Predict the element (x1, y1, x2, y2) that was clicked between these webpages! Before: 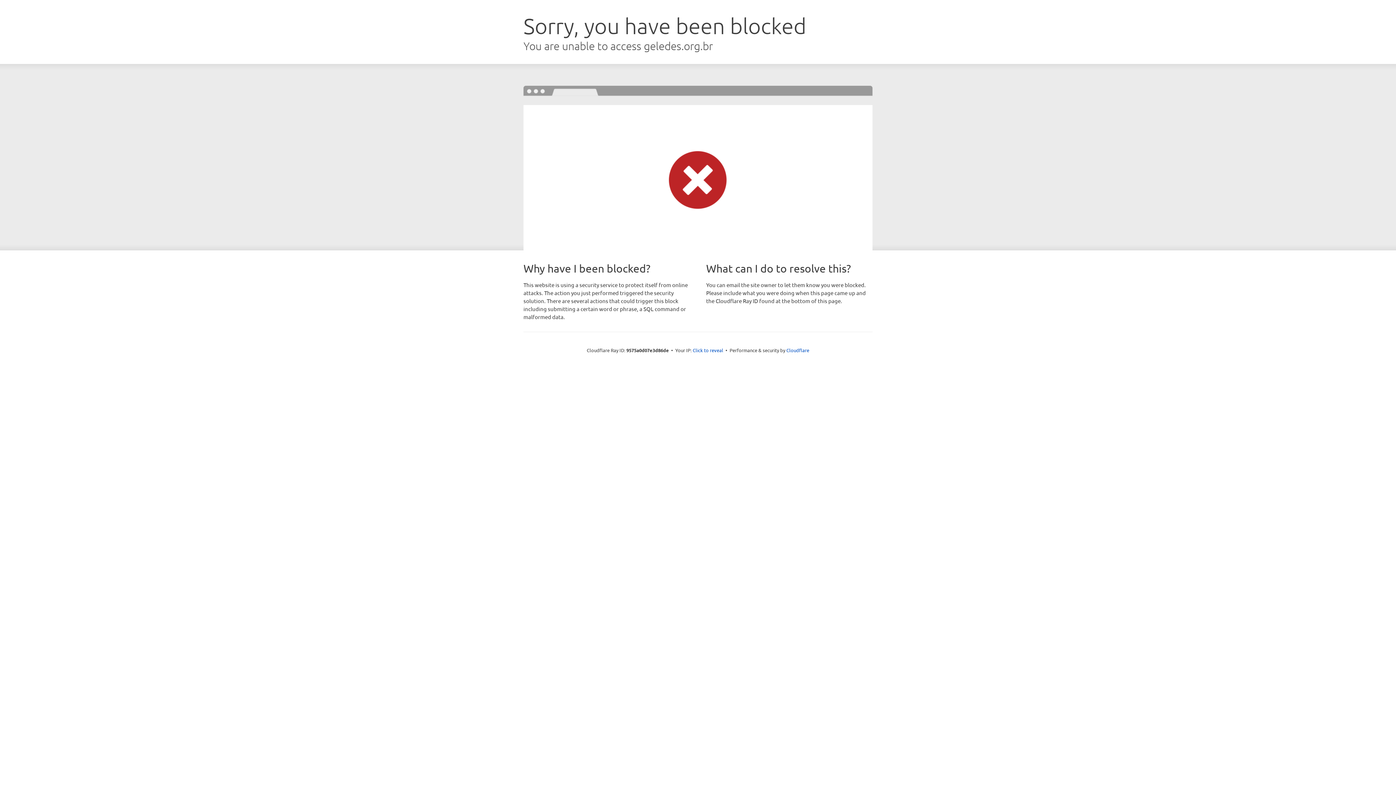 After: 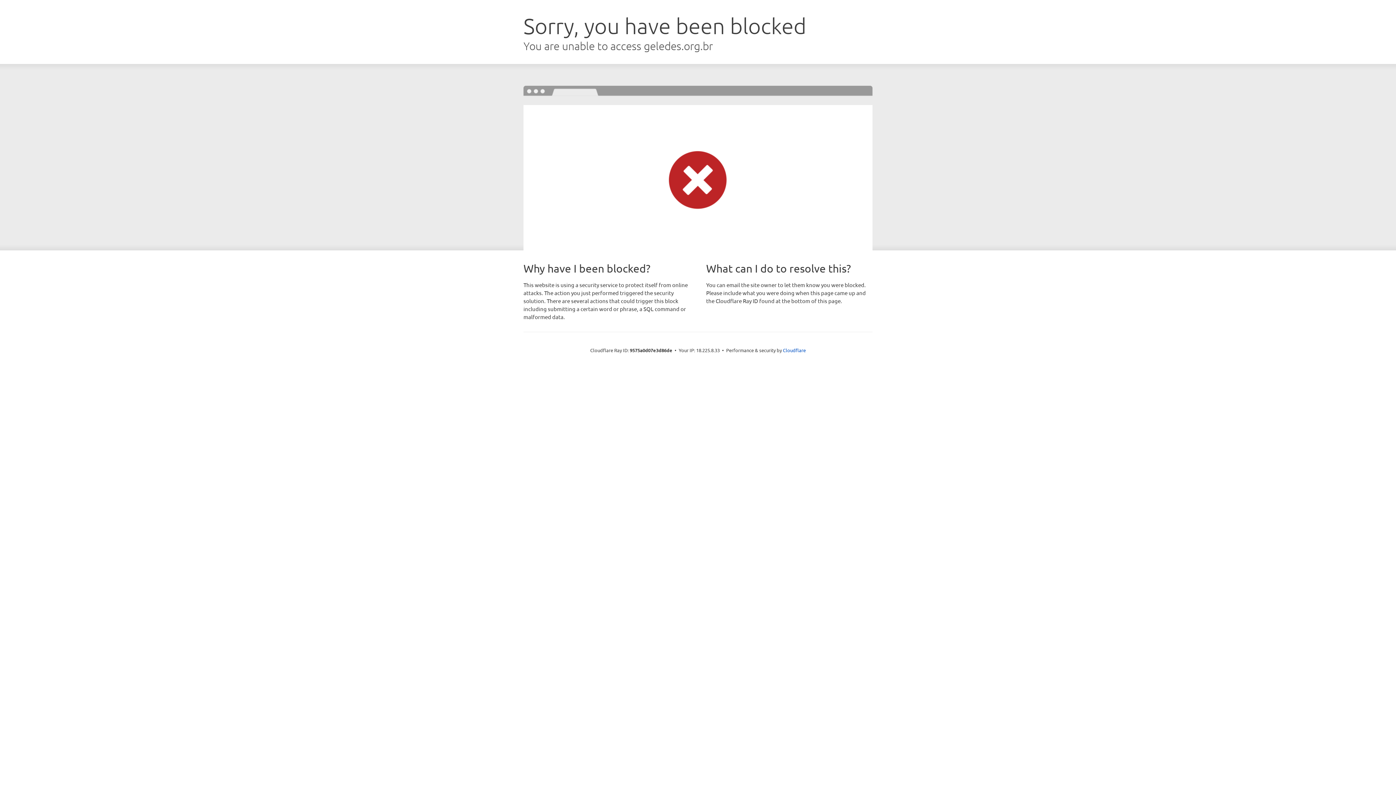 Action: bbox: (692, 346, 723, 353) label: Click to reveal